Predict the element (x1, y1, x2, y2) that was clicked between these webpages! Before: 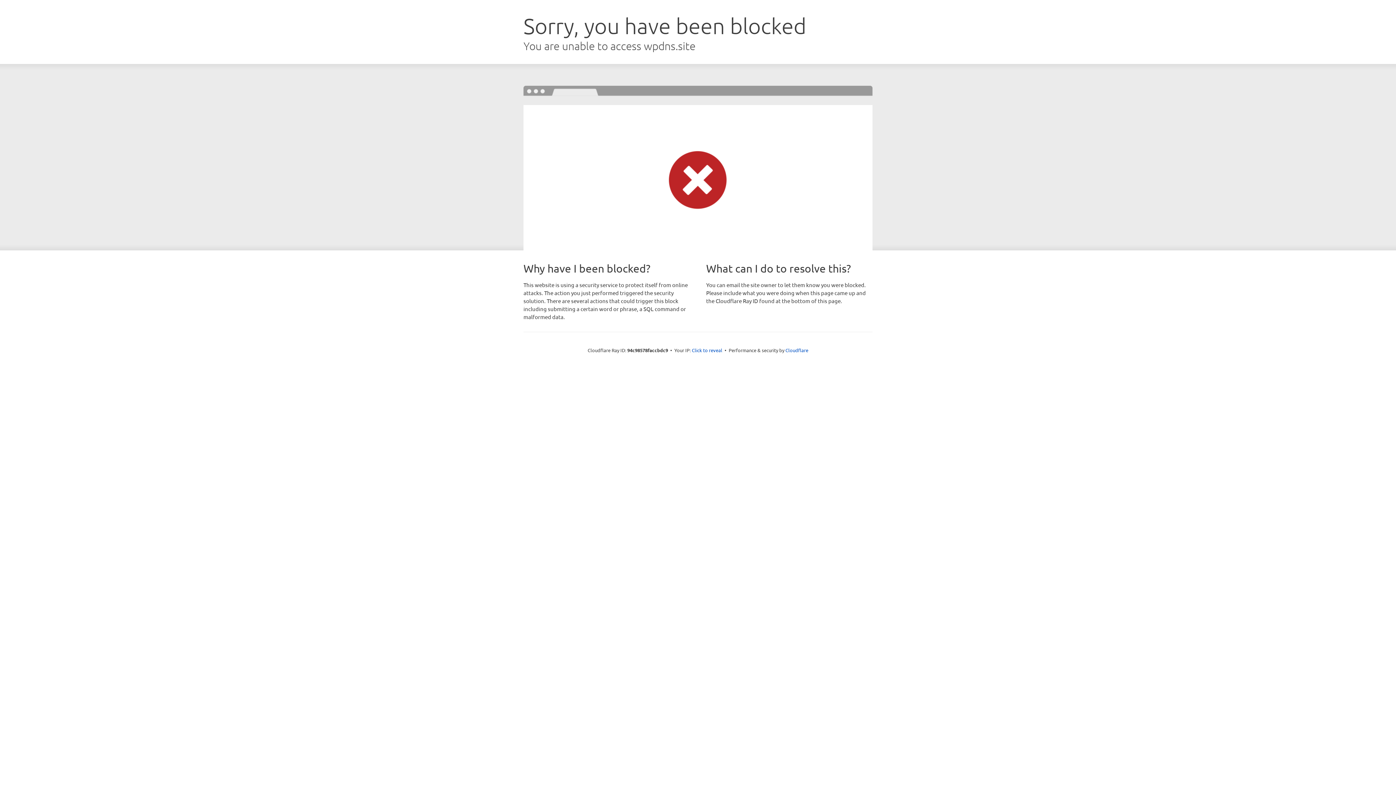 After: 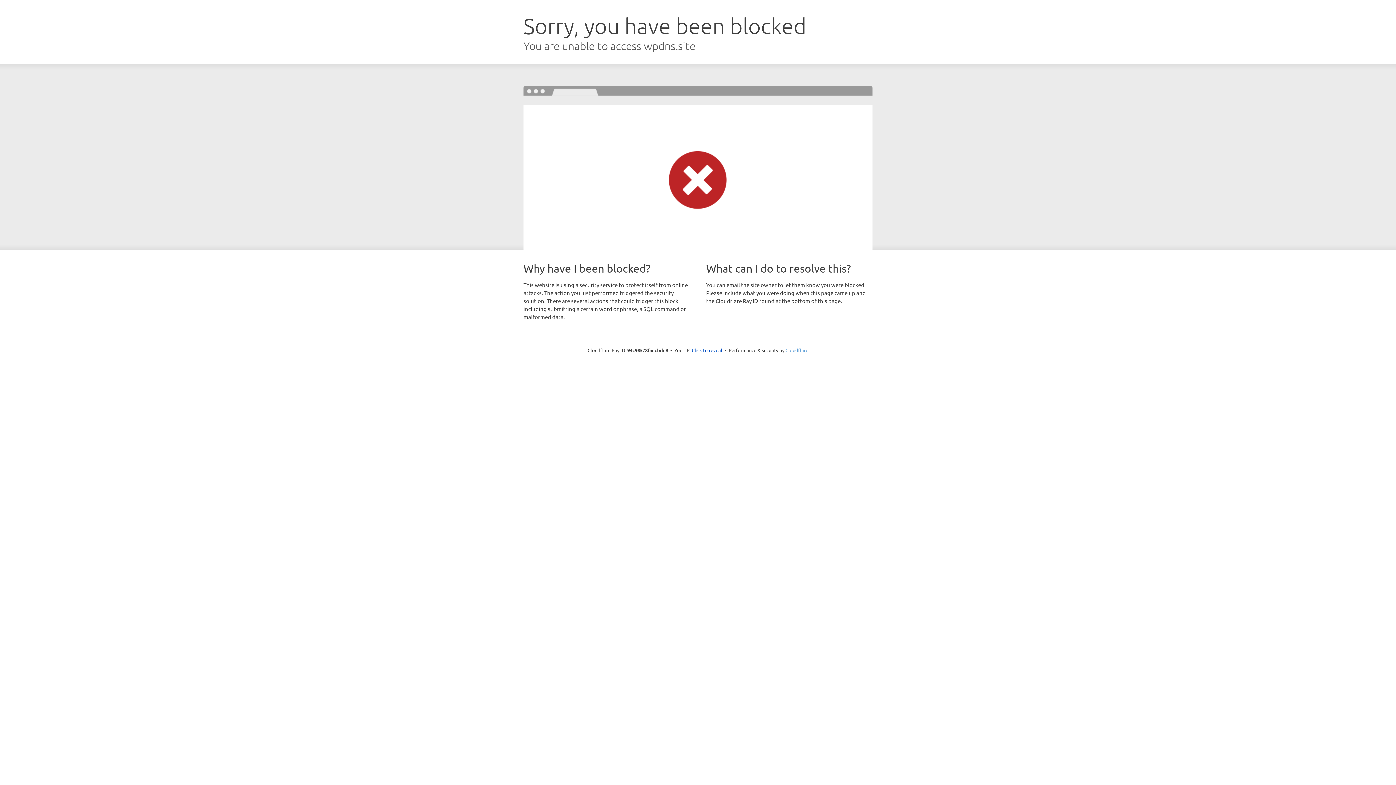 Action: bbox: (785, 347, 808, 353) label: Cloudflare